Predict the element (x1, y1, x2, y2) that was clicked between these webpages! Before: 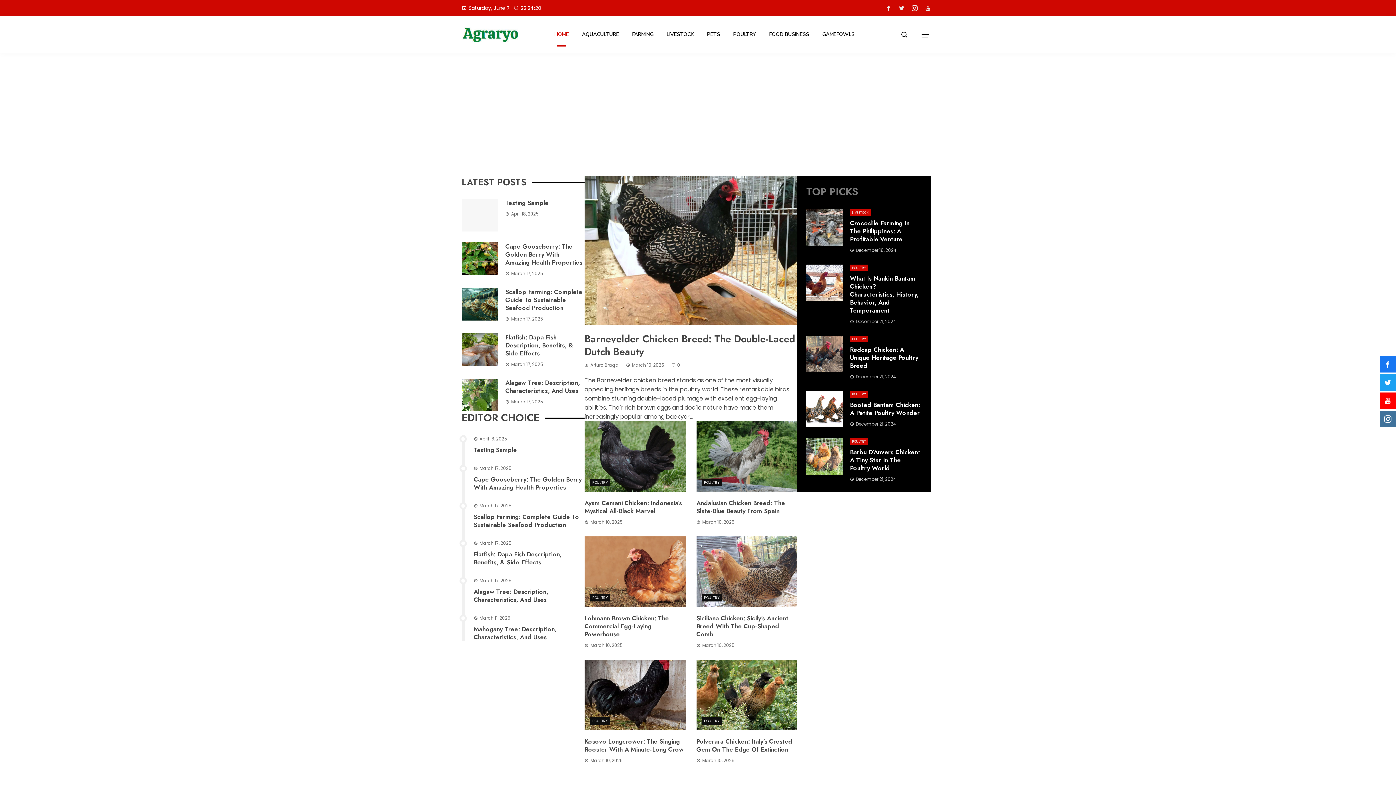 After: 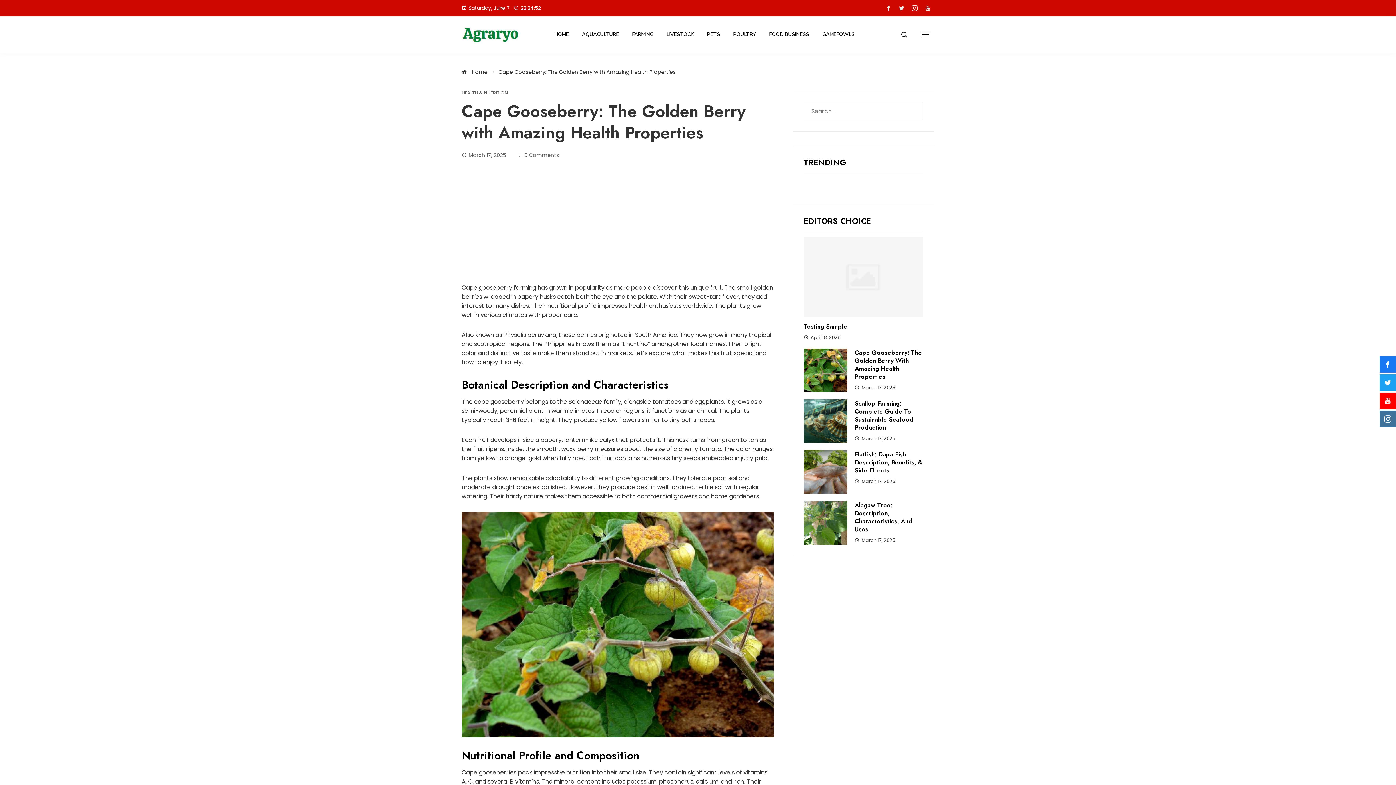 Action: label: Cape Gooseberry: The Golden Berry With Amazing Health Properties bbox: (505, 242, 582, 266)